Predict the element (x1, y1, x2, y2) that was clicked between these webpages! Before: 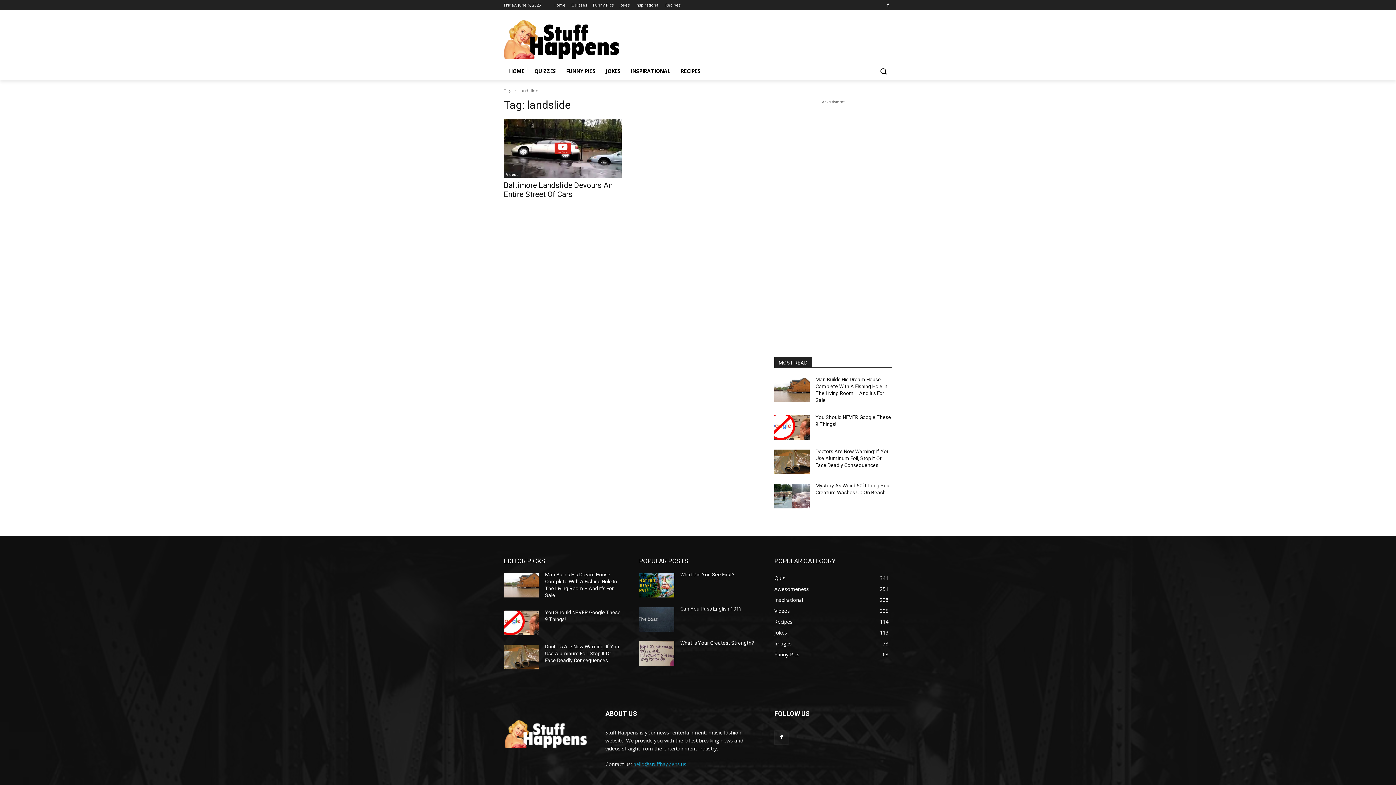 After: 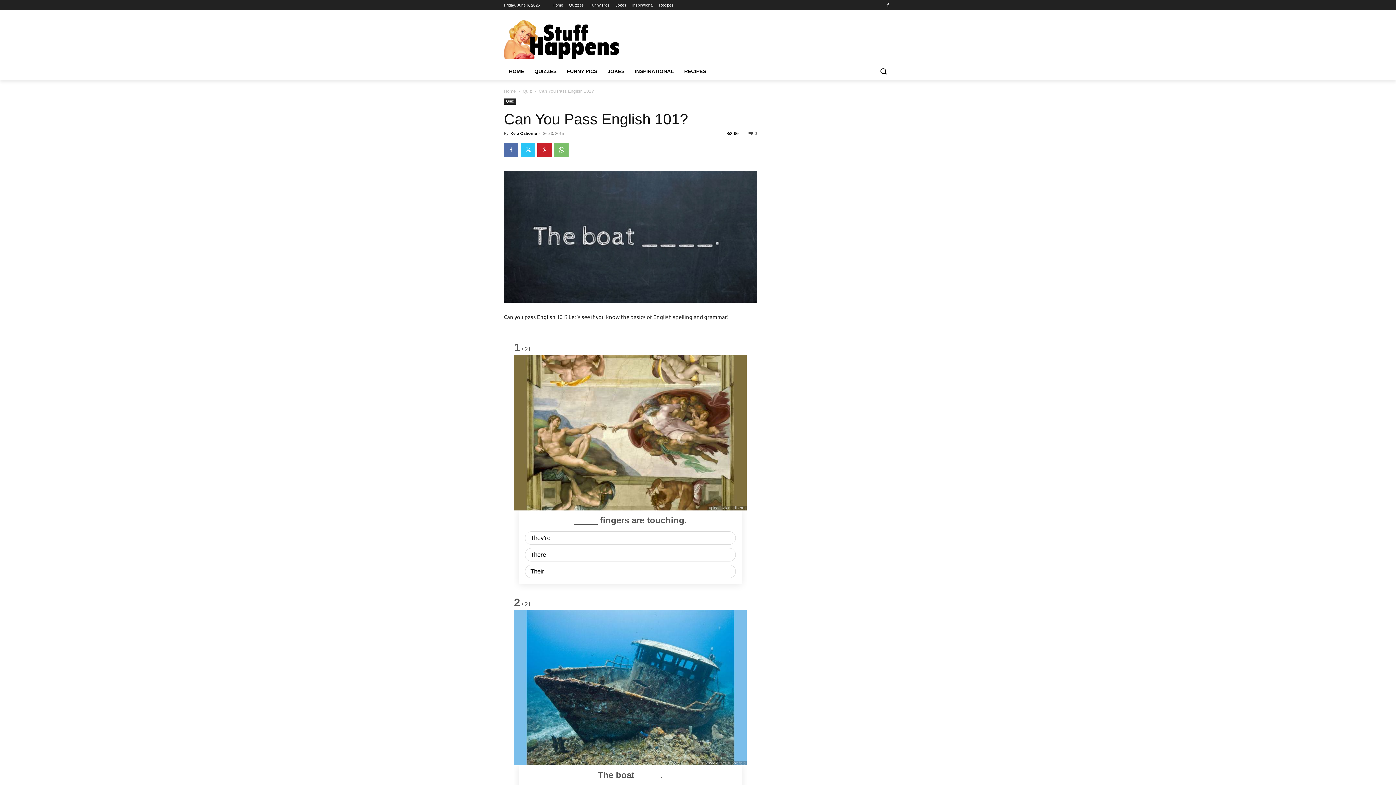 Action: bbox: (639, 607, 674, 631)